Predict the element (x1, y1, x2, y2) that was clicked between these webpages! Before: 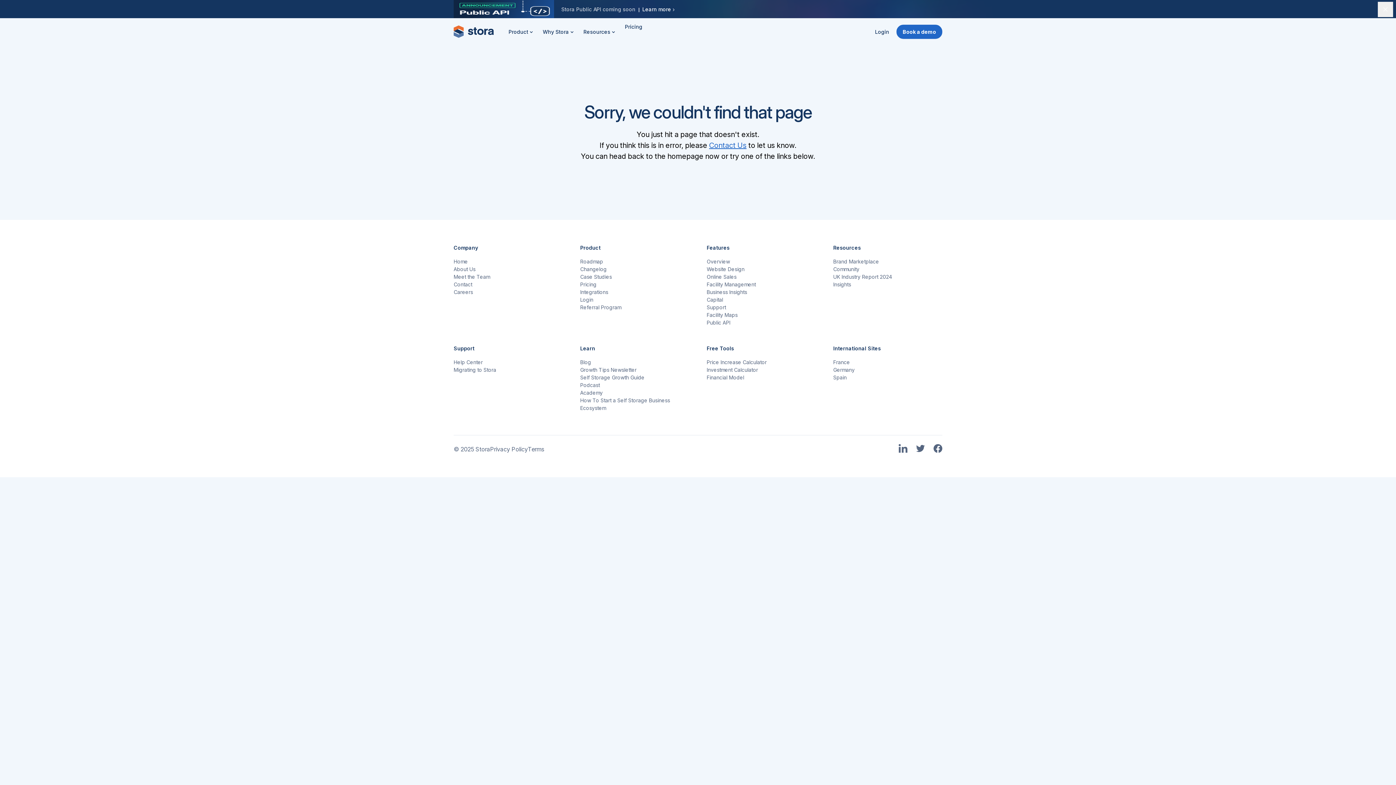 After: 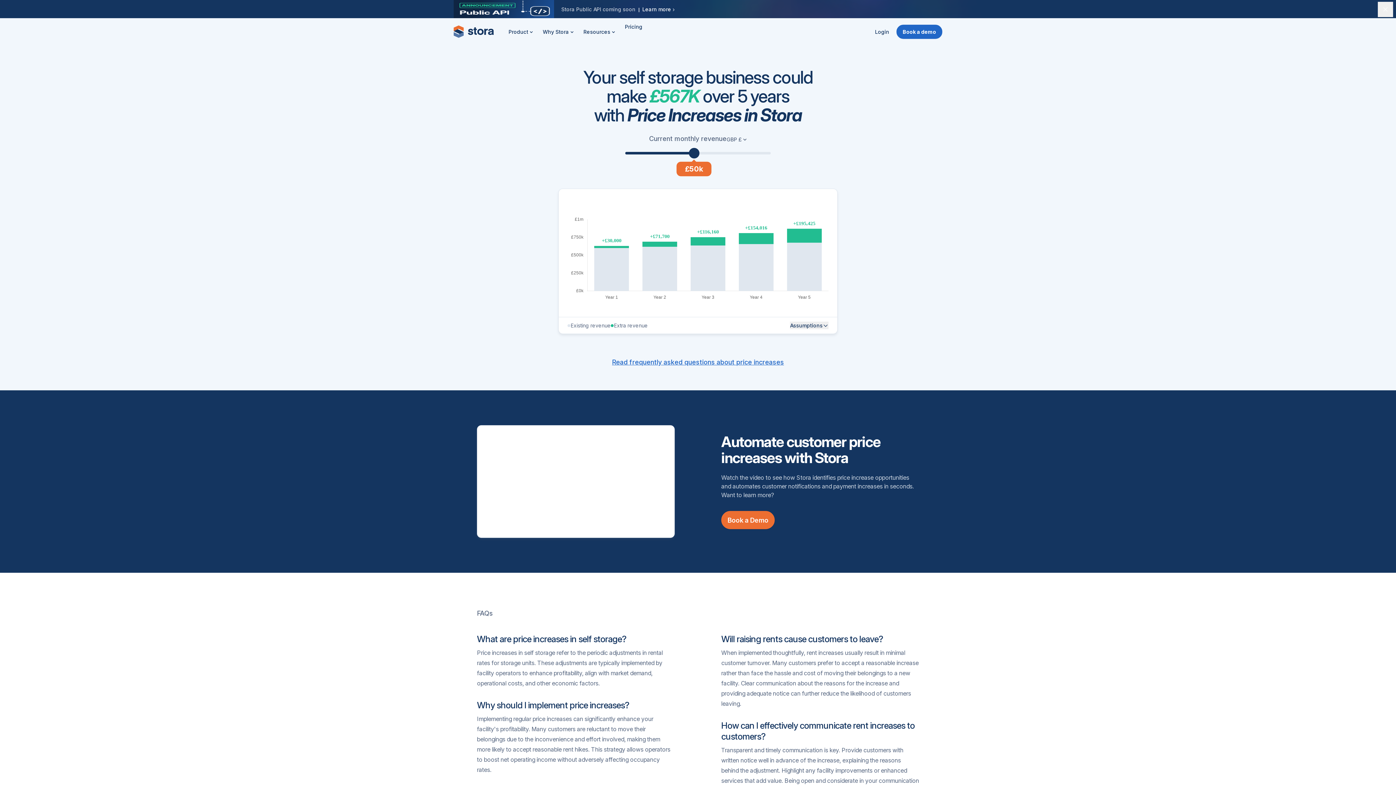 Action: label: Price Increase Calculator bbox: (706, 358, 816, 366)